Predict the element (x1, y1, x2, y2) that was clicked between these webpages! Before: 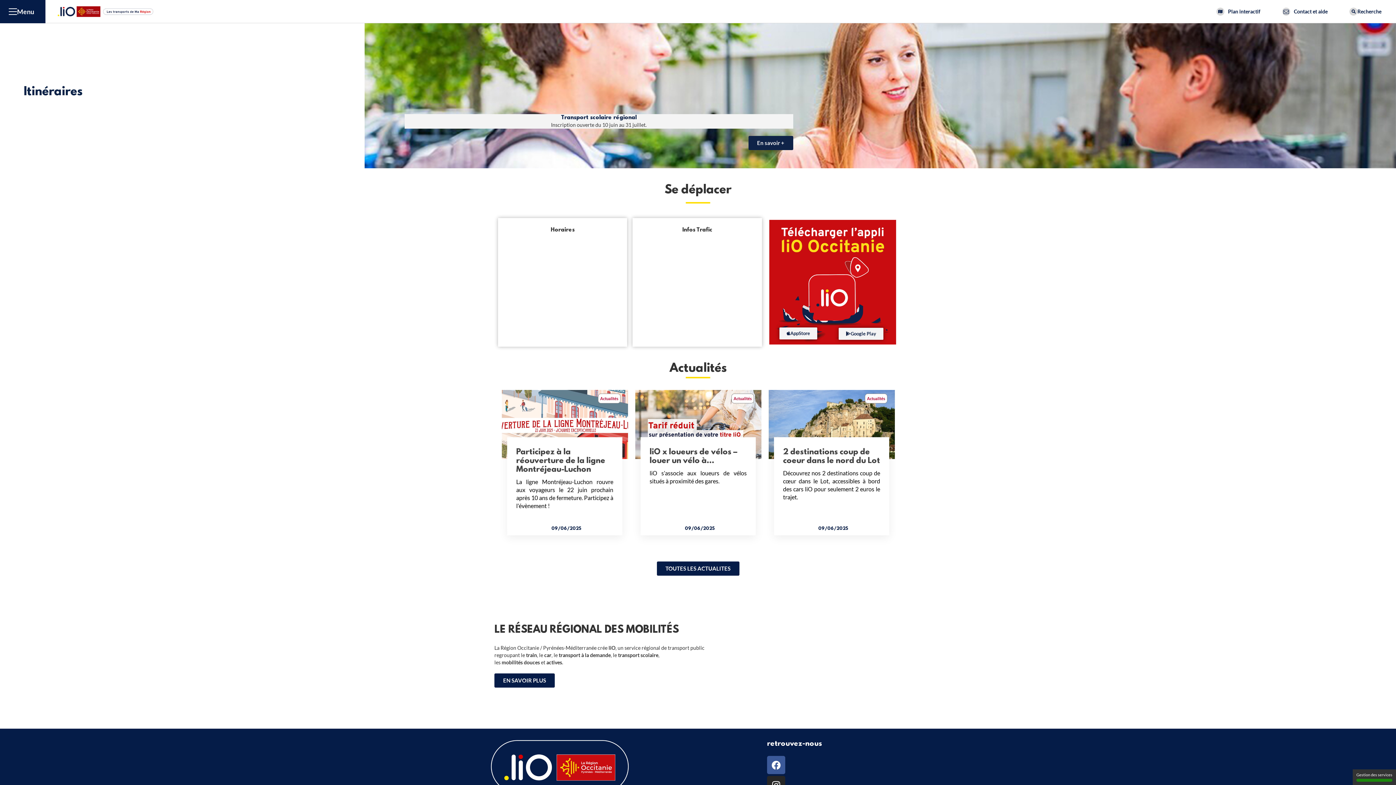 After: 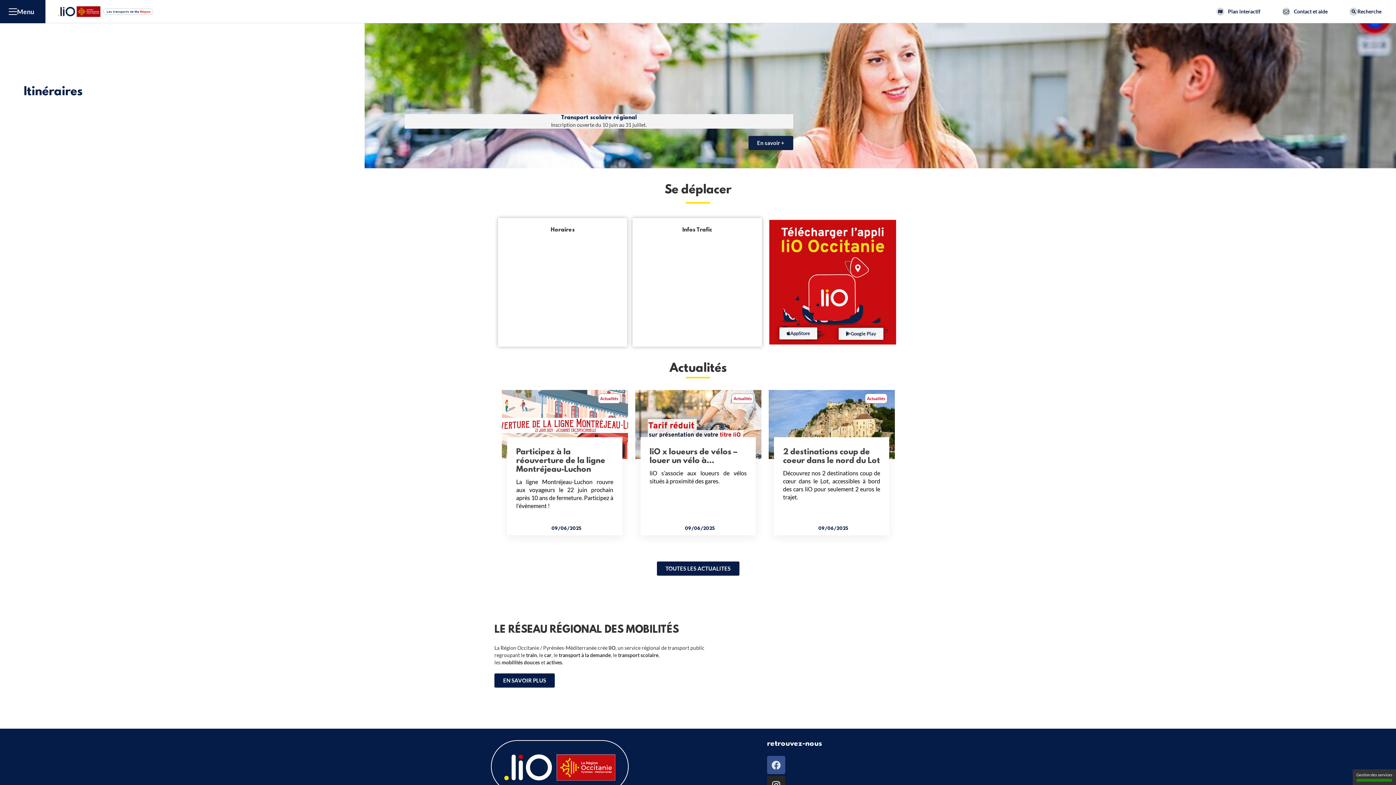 Action: label: Facebook bbox: (767, 756, 785, 774)